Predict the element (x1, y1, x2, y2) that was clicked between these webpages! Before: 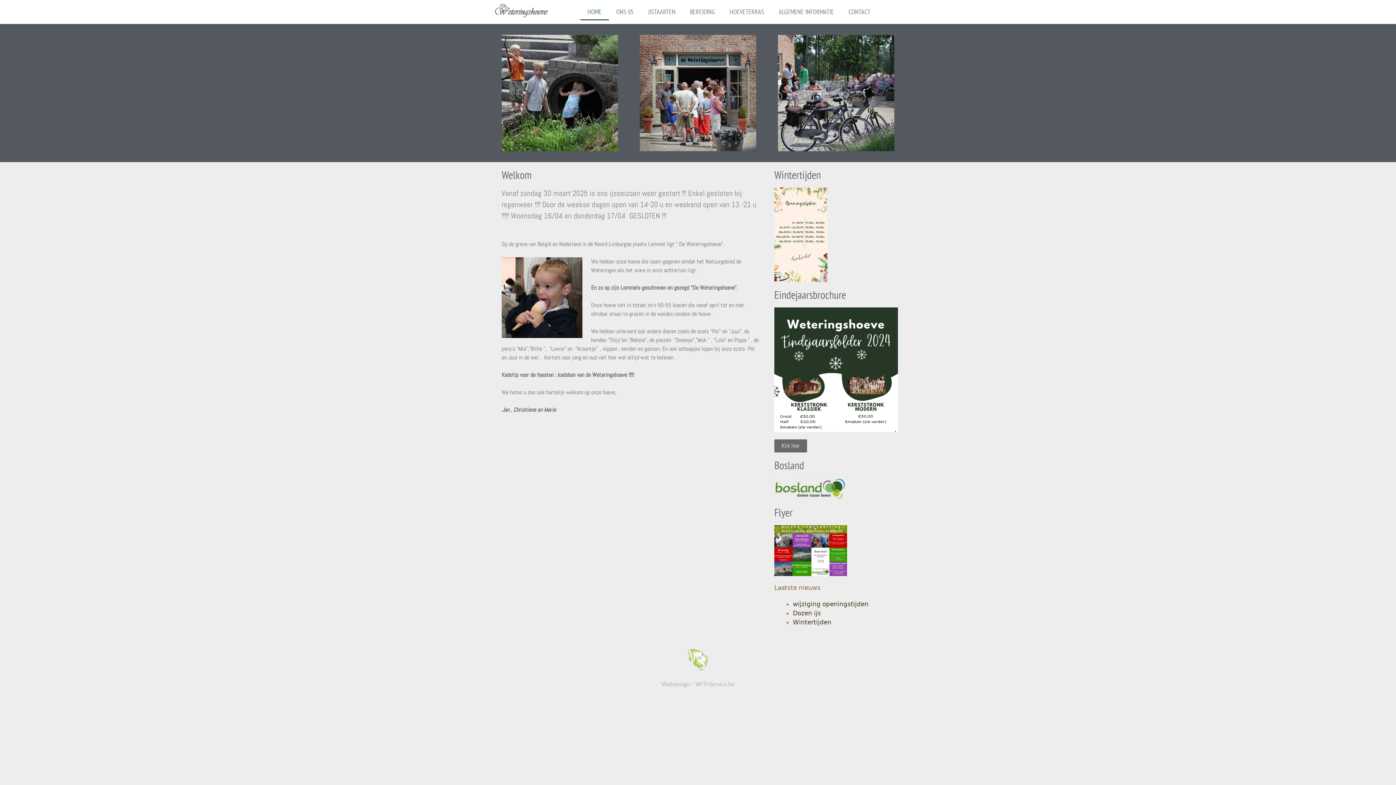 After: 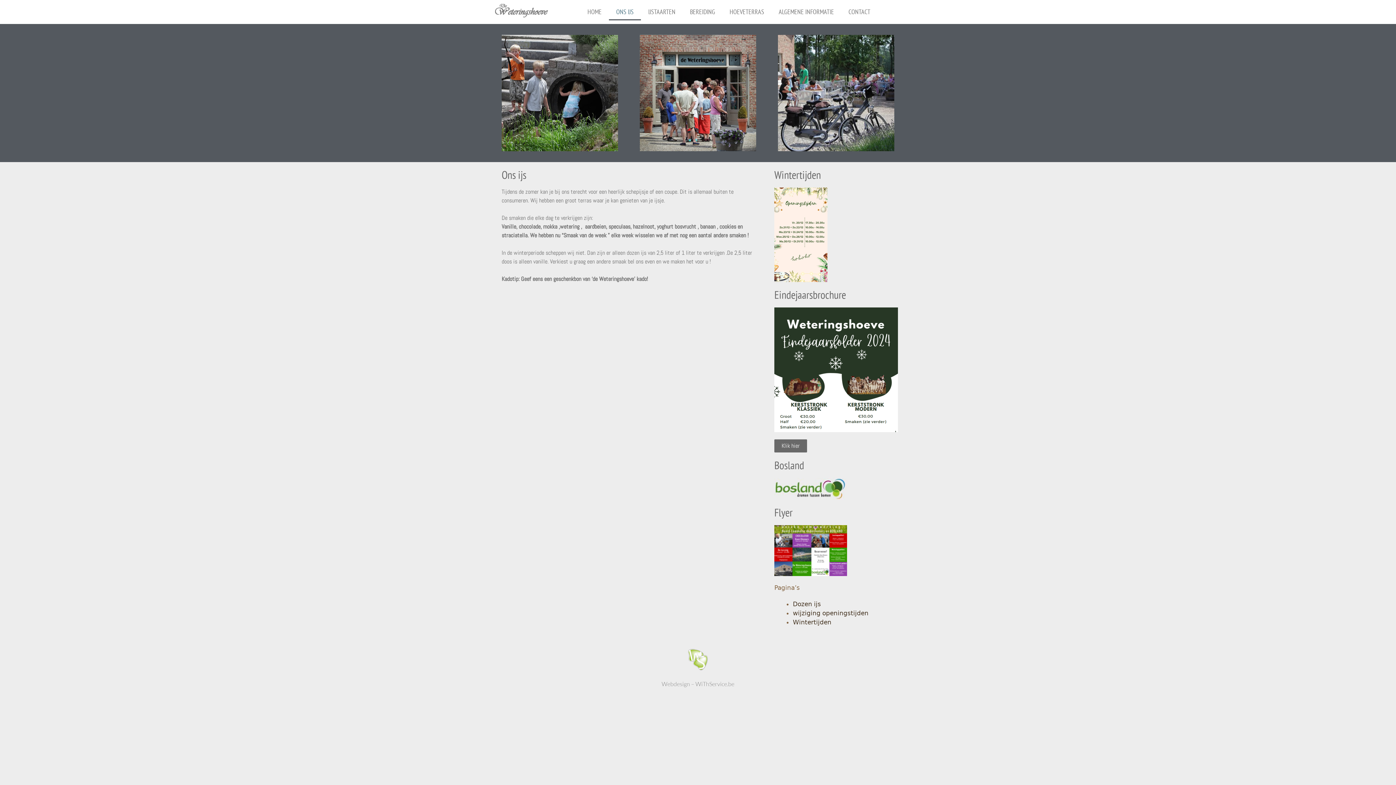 Action: label: ONS IJS bbox: (609, 3, 641, 20)